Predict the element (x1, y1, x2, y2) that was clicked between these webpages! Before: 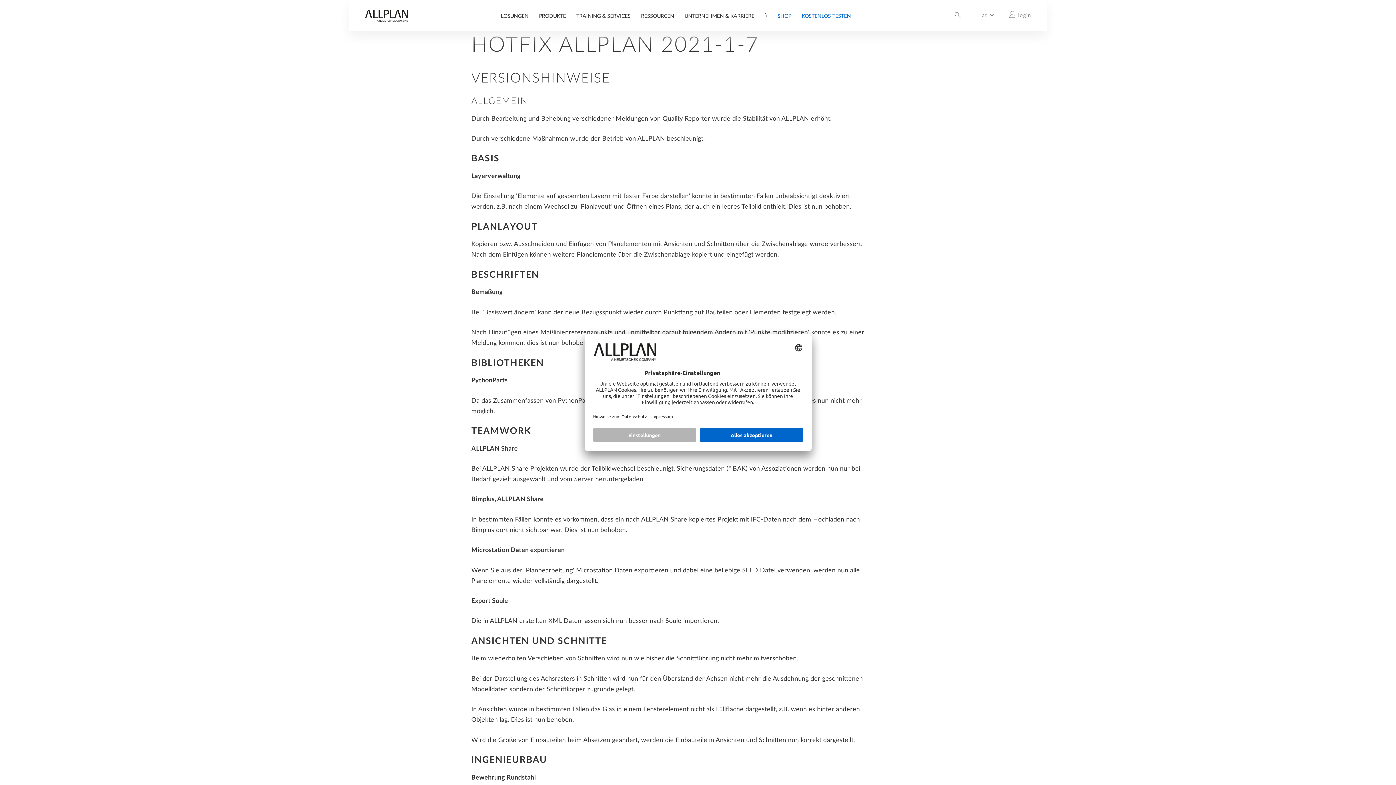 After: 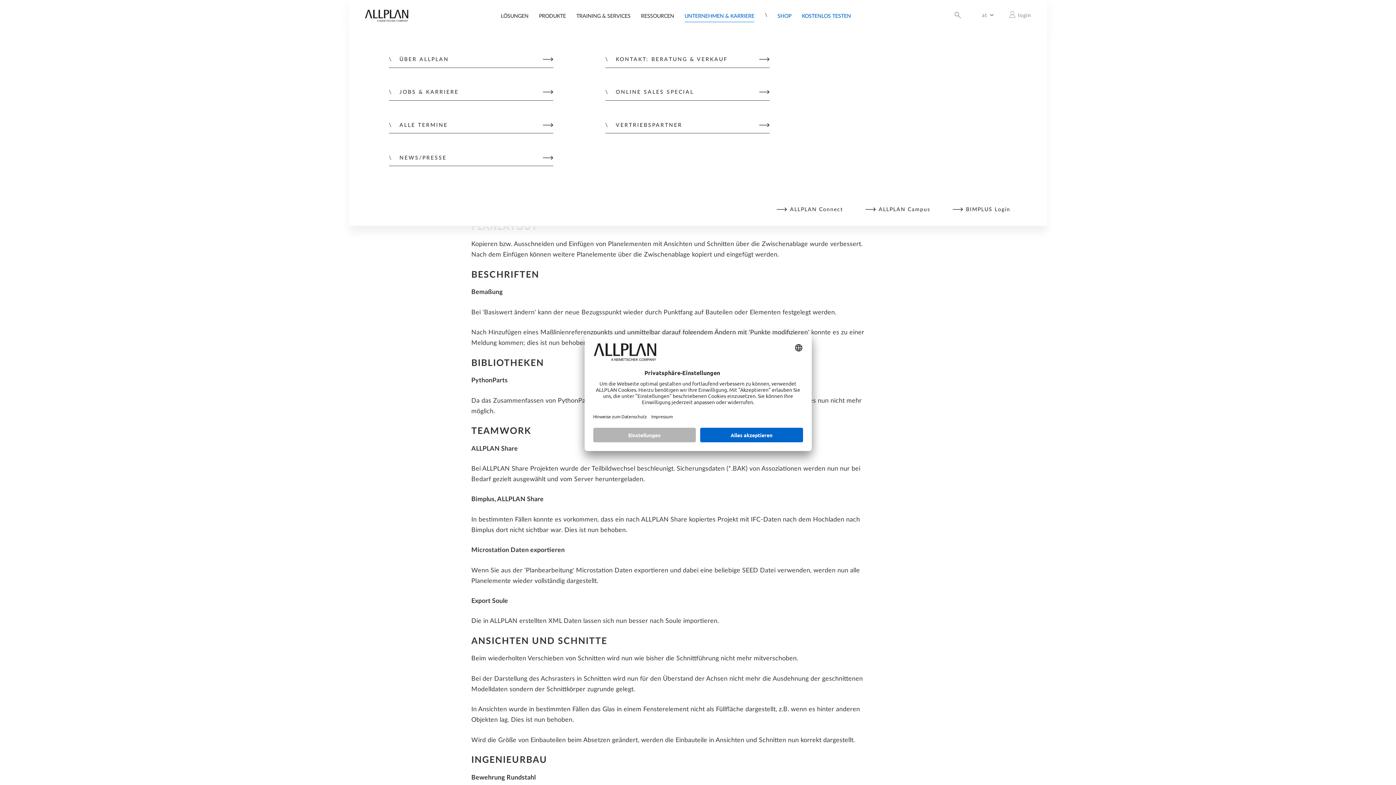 Action: label: UNTERNEHMEN & KARRIERE bbox: (684, 13, 754, 22)